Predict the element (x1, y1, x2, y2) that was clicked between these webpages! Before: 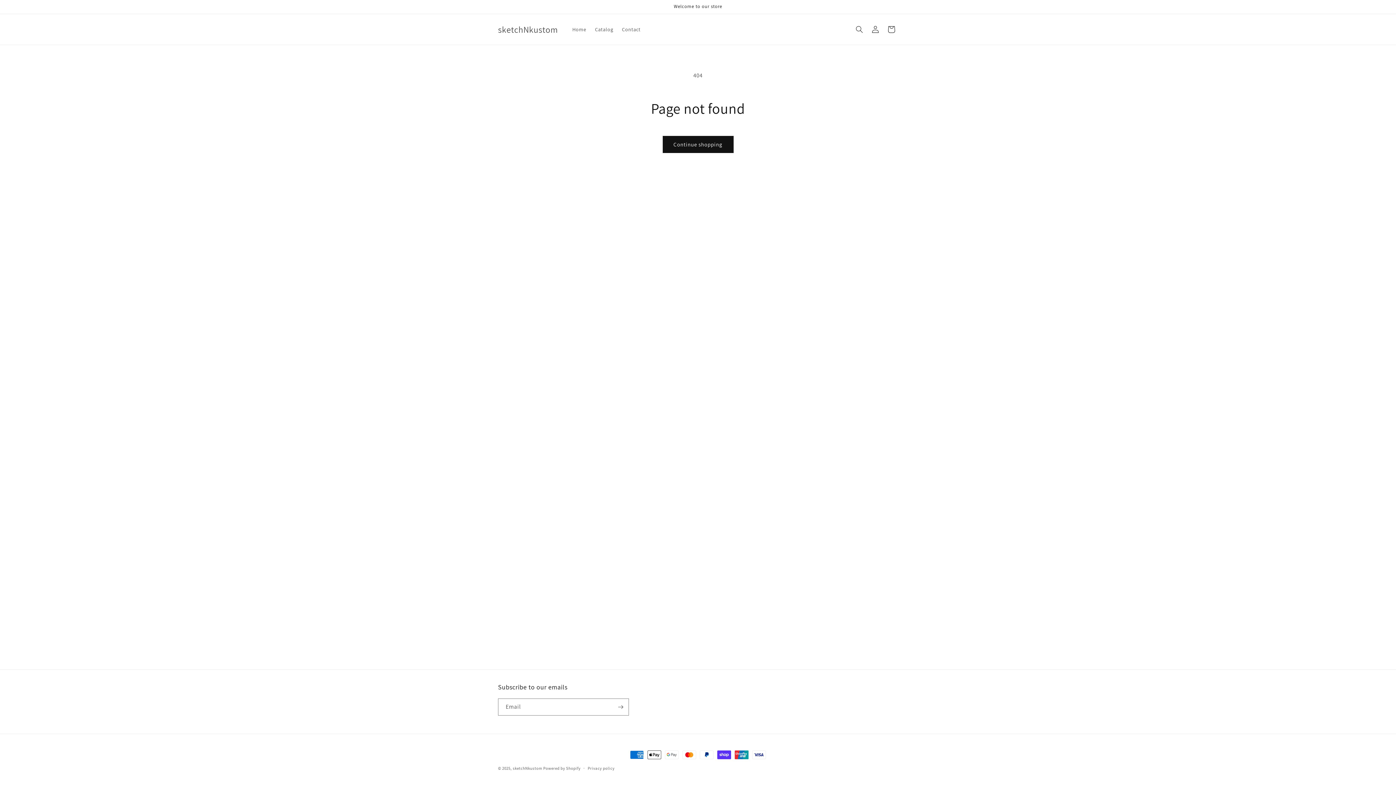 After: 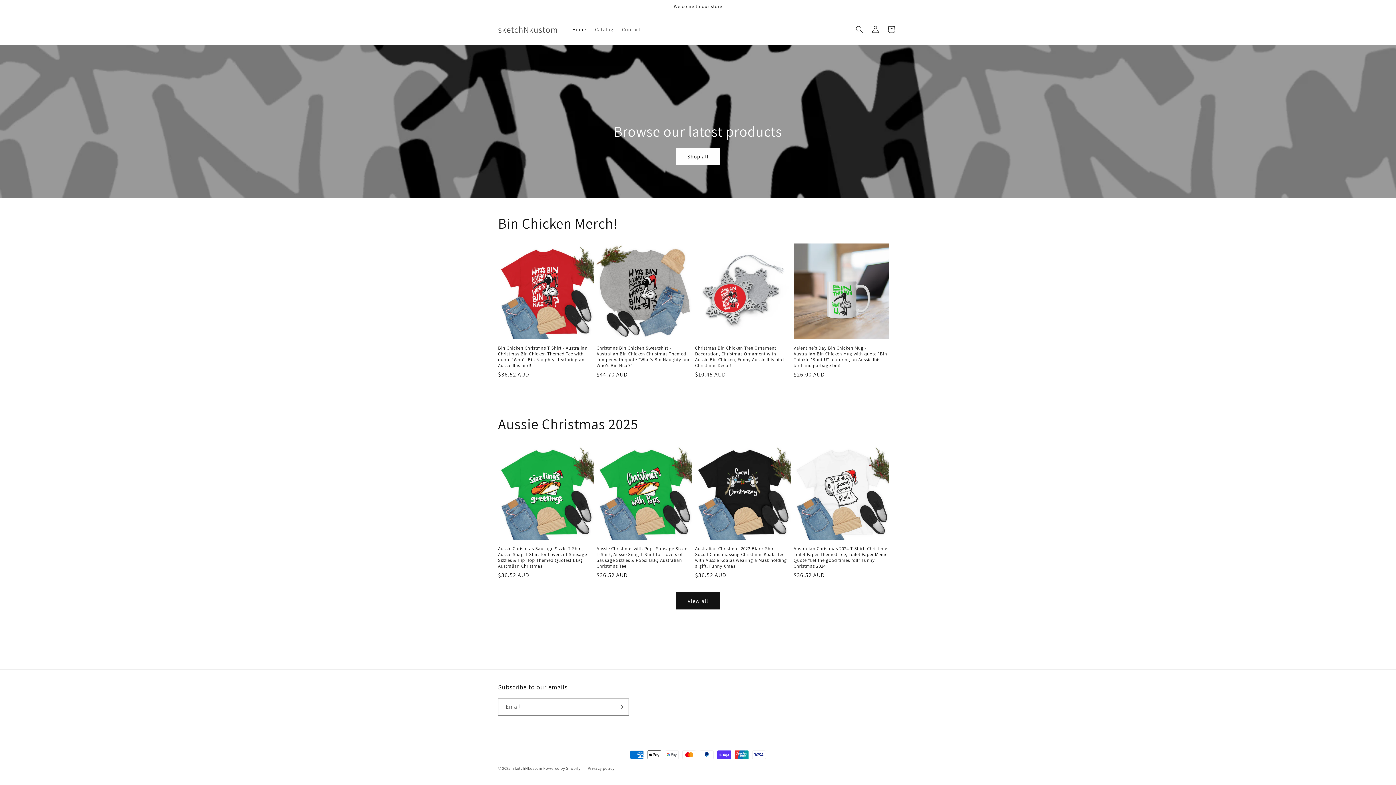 Action: label: sketchNkustom bbox: (495, 22, 560, 36)